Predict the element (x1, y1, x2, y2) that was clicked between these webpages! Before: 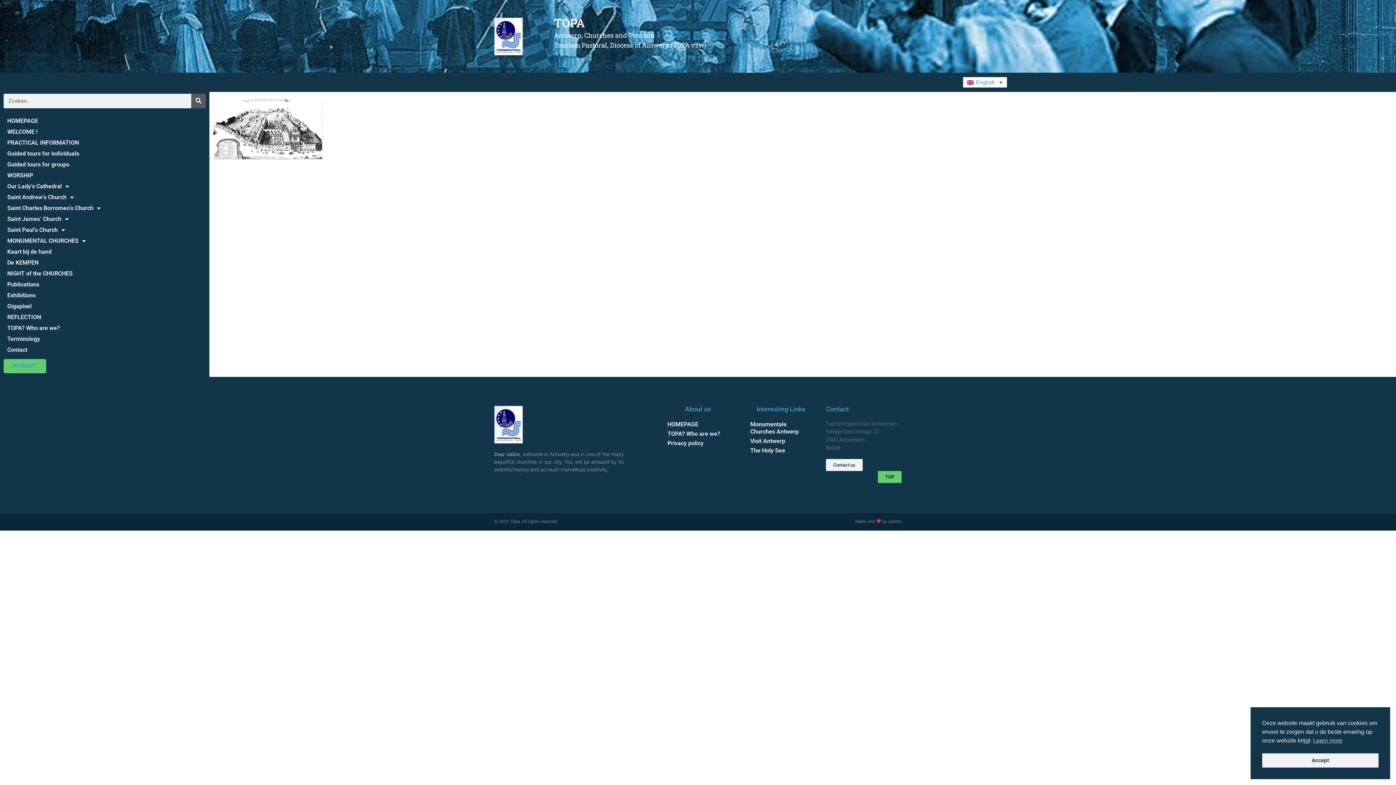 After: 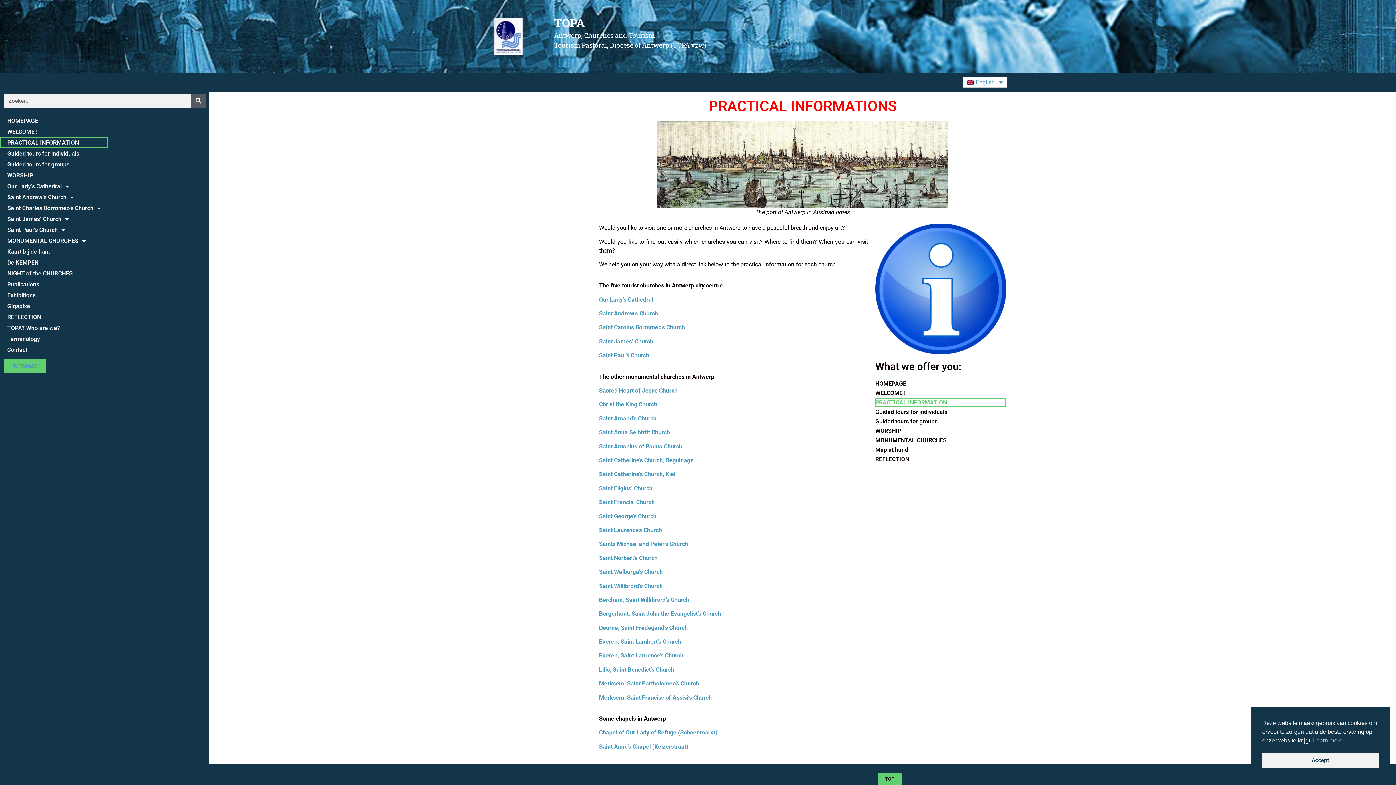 Action: label: PRACTICAL INFORMATION bbox: (0, 137, 108, 148)